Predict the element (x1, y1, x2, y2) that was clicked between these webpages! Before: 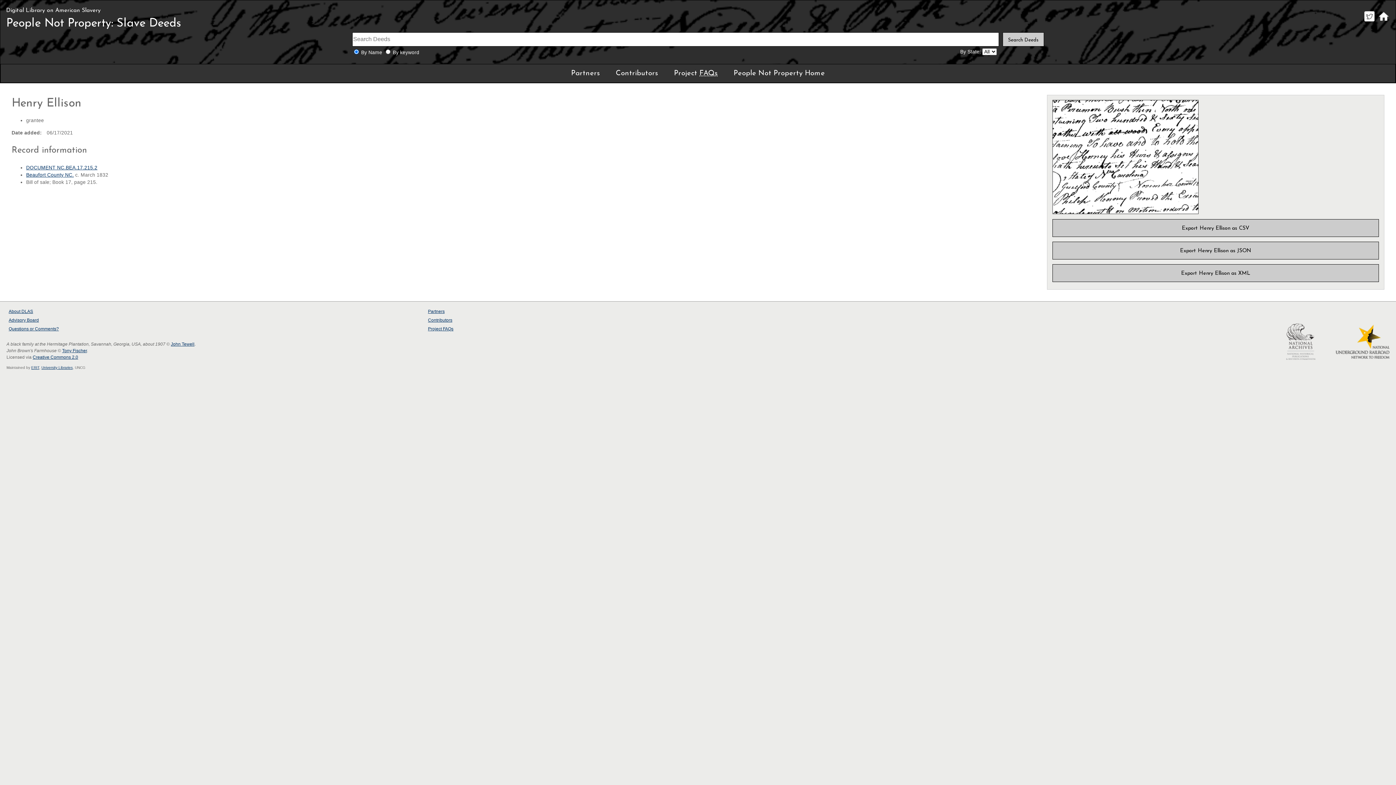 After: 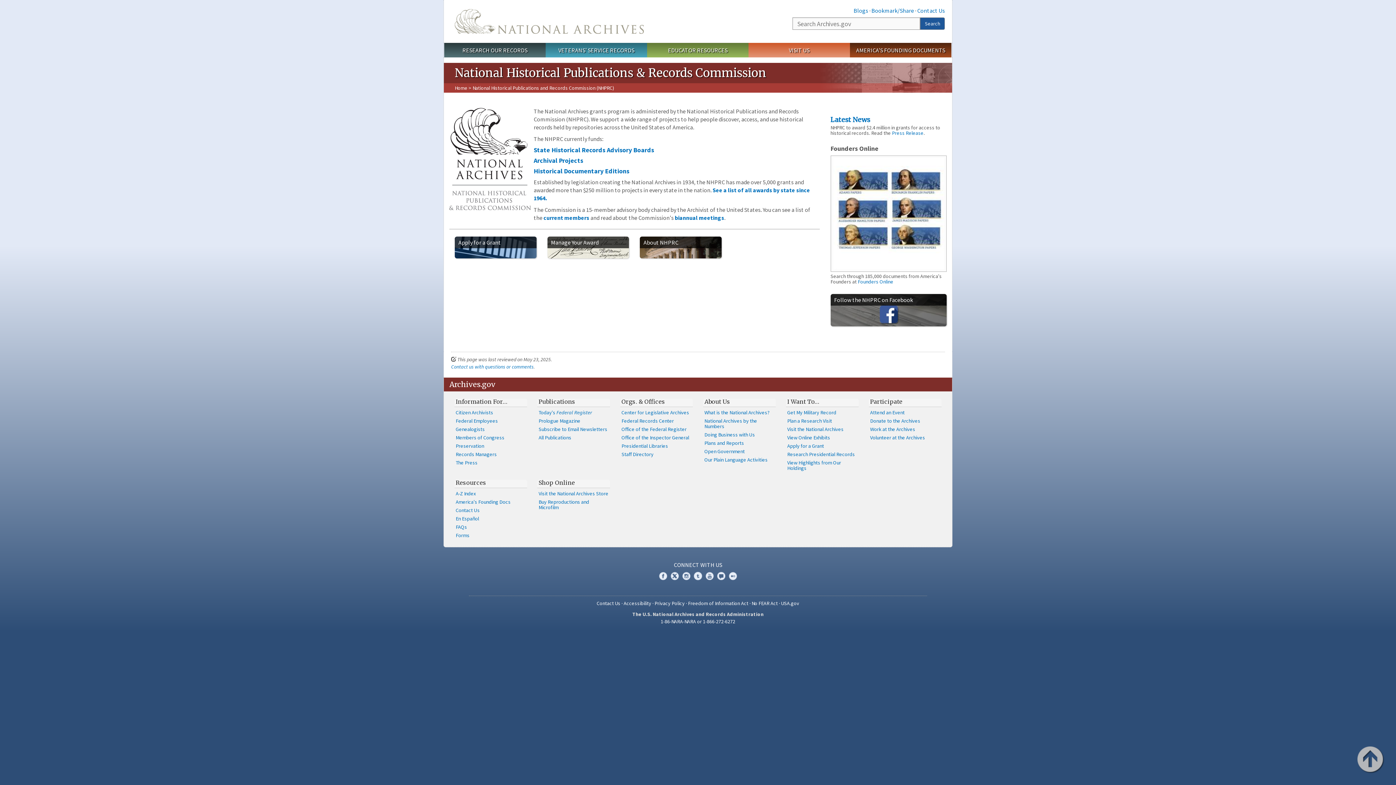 Action: bbox: (1286, 356, 1316, 361)